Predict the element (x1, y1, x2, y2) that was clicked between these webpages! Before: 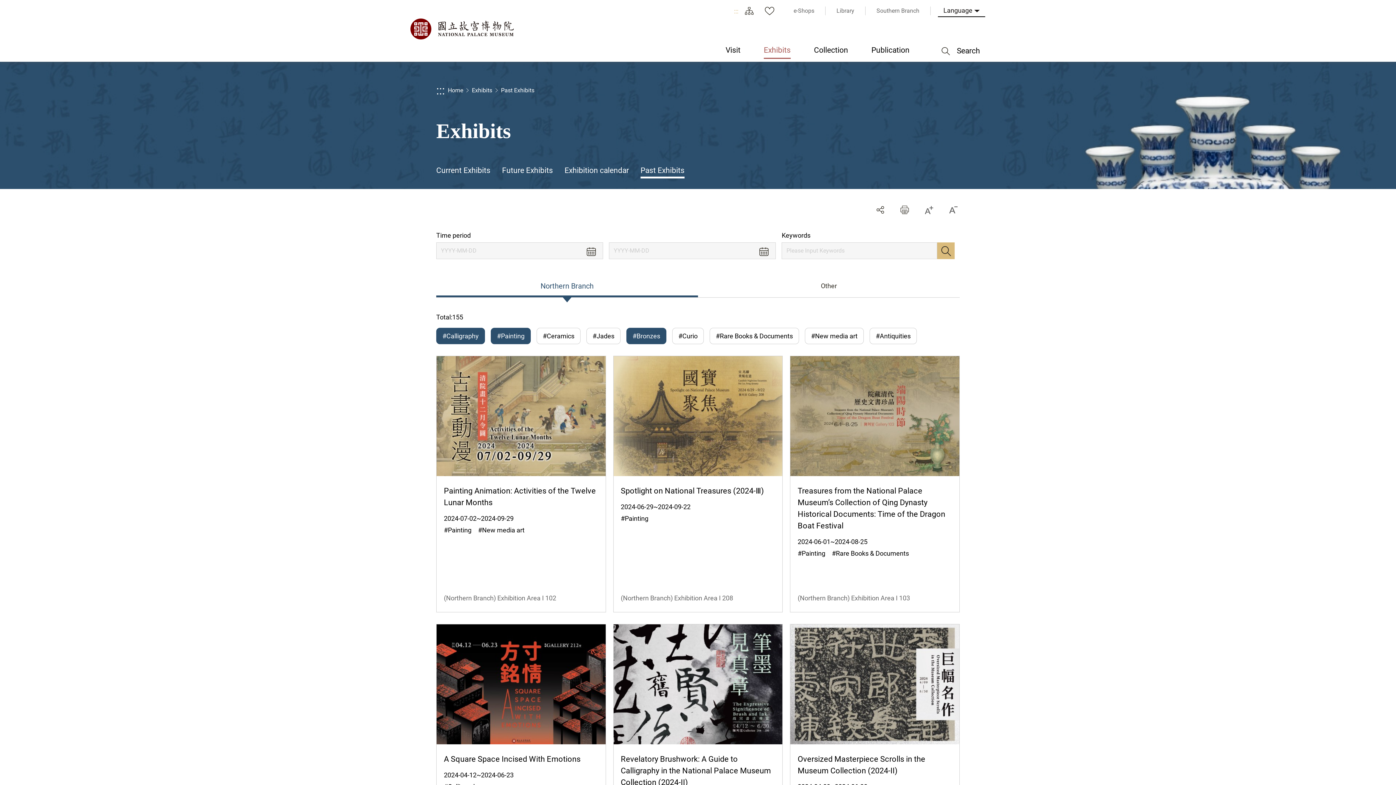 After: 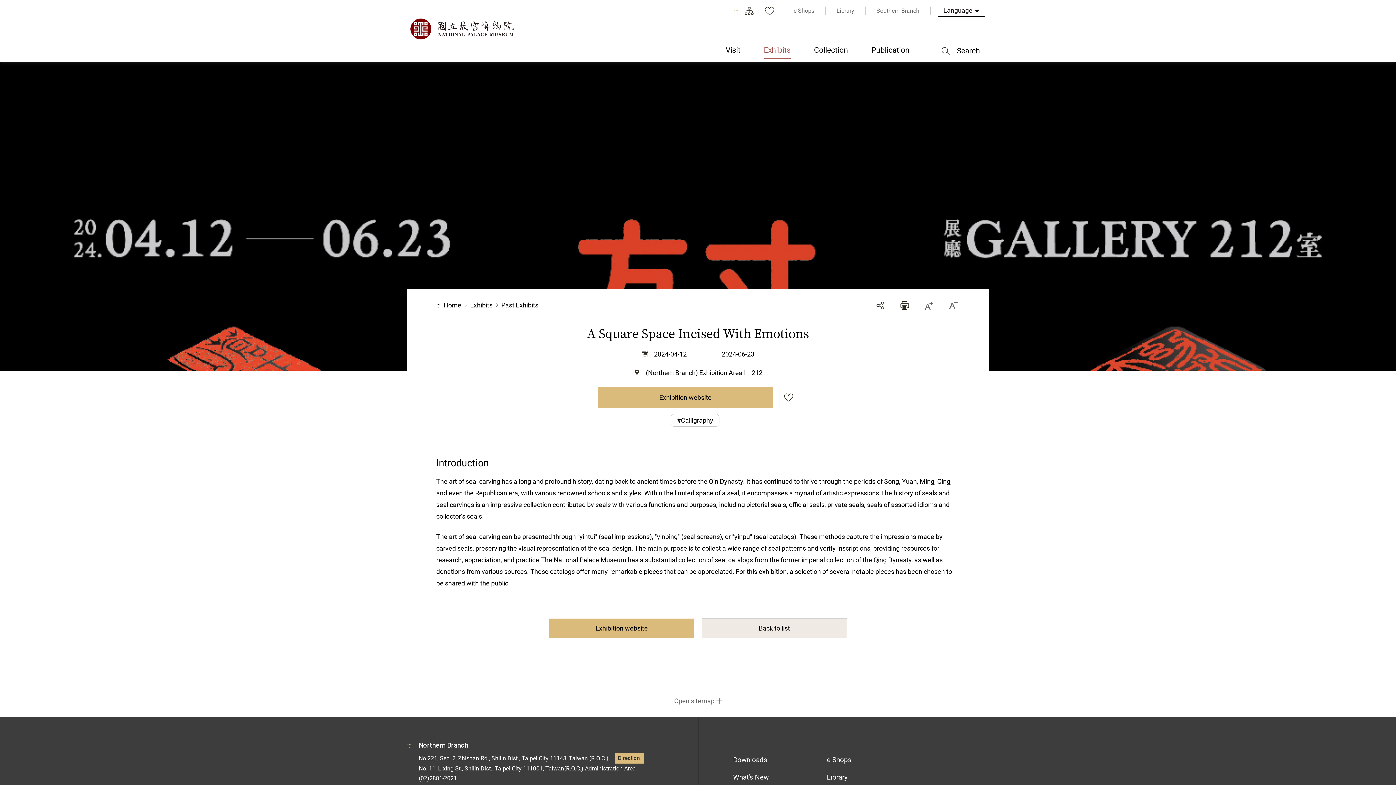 Action: label: A Square Space Incised With Emotions
2024-04-12~2024-06-23
#Calligraphy　
(Northern Branch) Exhibition Area I 212 bbox: (436, 624, 606, 869)